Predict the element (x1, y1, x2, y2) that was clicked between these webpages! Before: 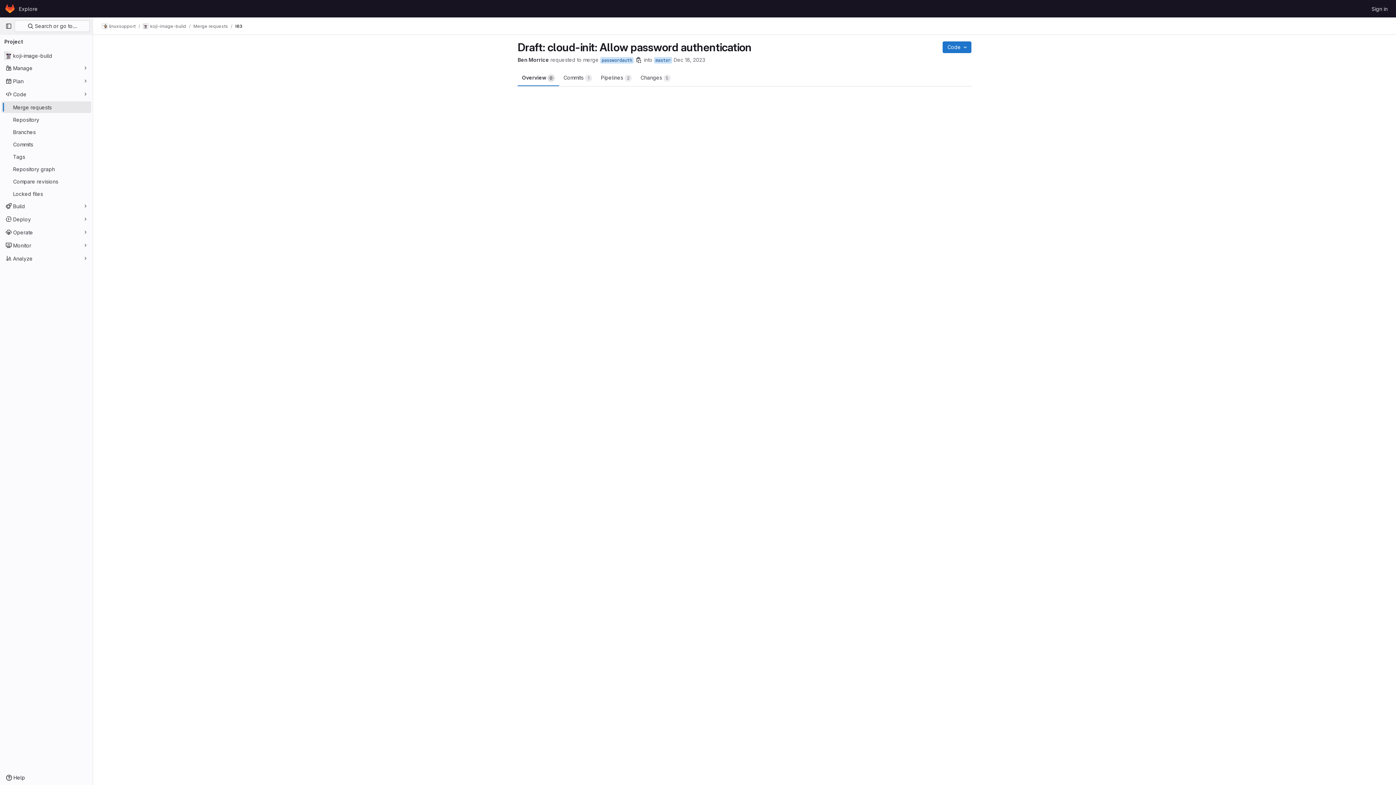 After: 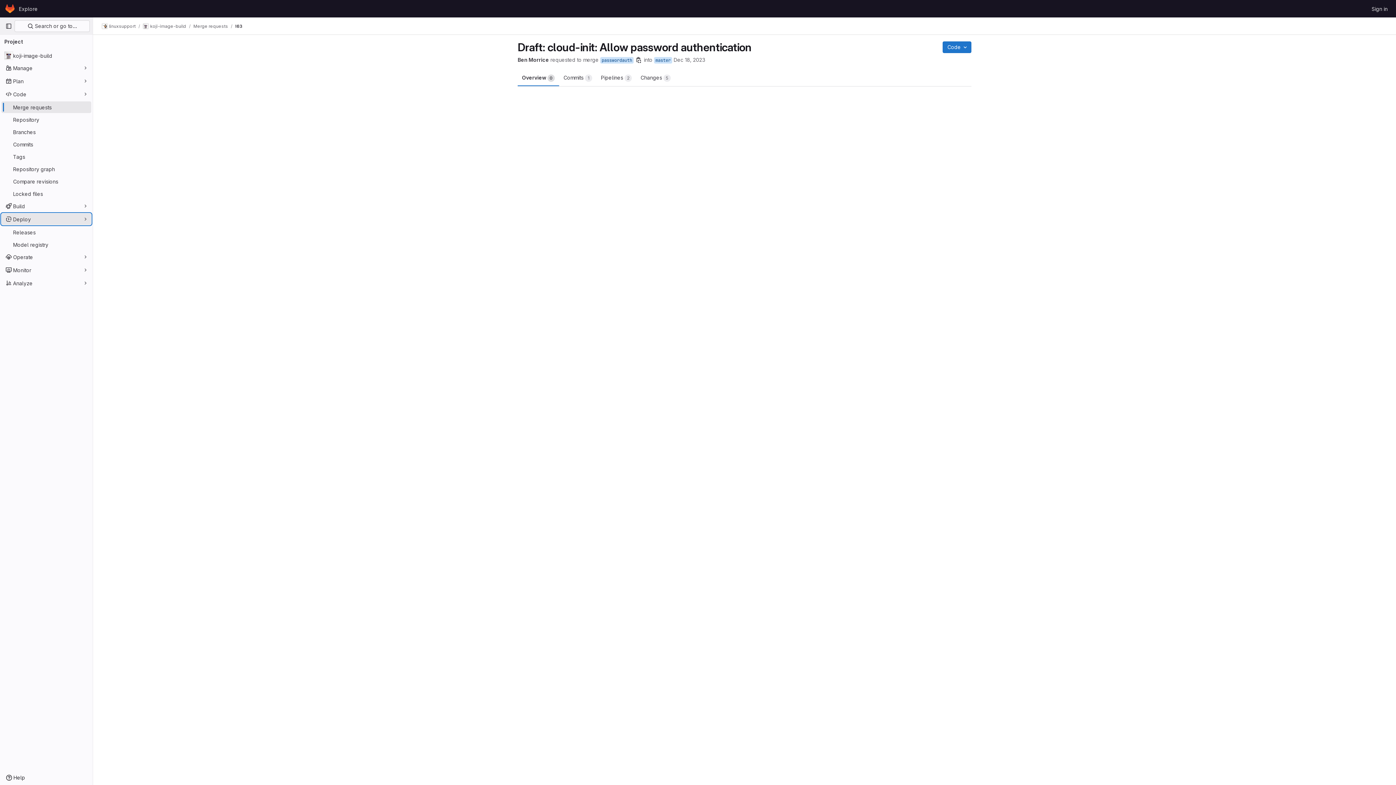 Action: bbox: (1, 213, 91, 225) label: Deploy